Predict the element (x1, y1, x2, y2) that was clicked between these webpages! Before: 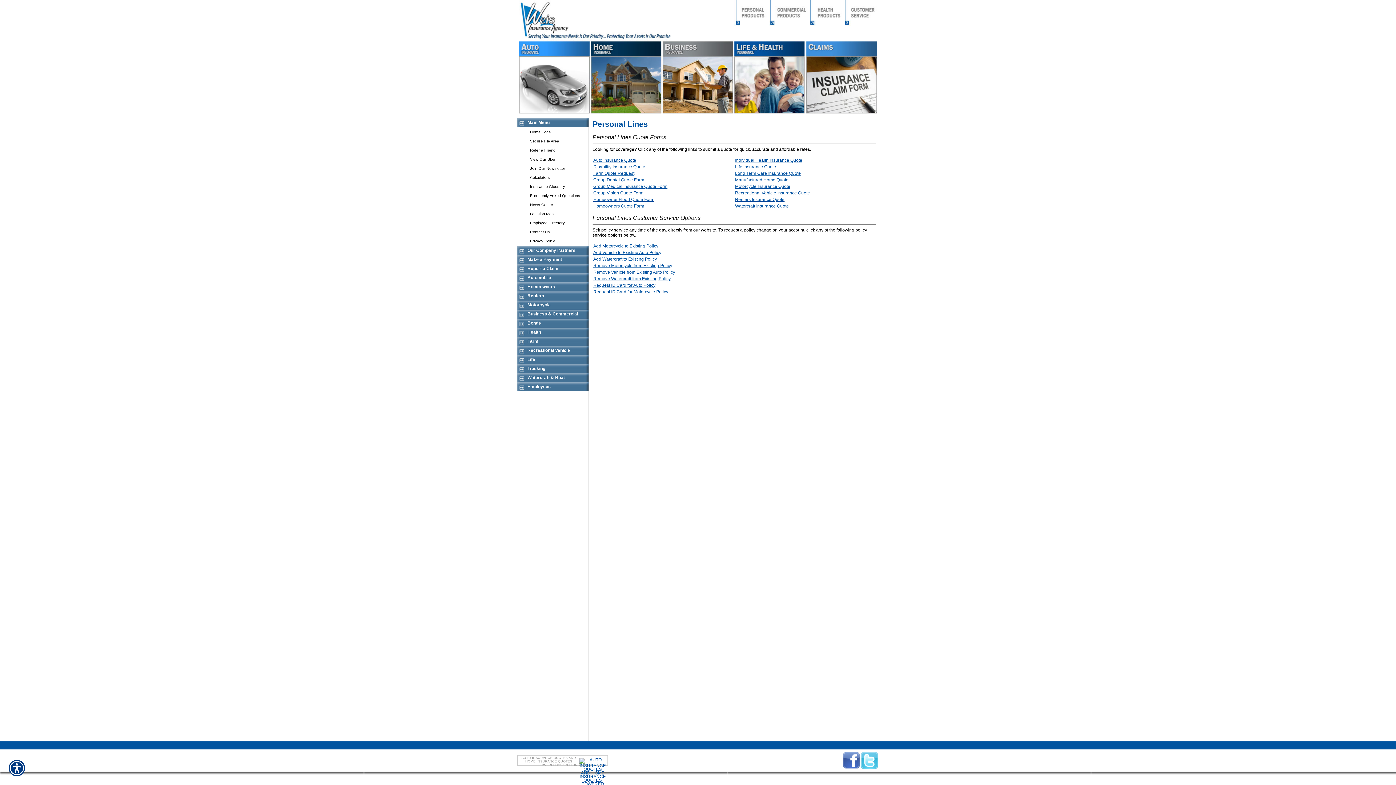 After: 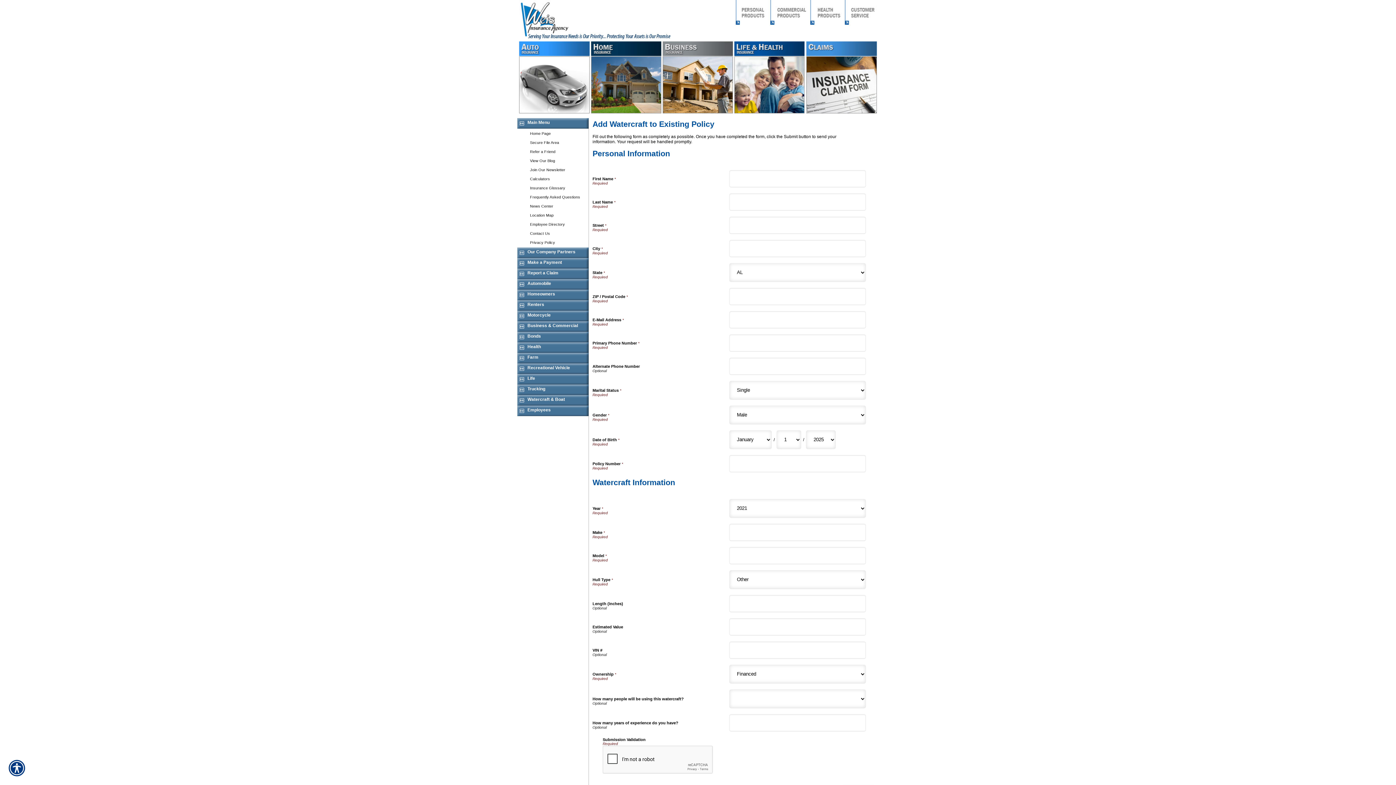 Action: label: Add Watercraft to Existing Policy bbox: (592, 256, 657, 262)